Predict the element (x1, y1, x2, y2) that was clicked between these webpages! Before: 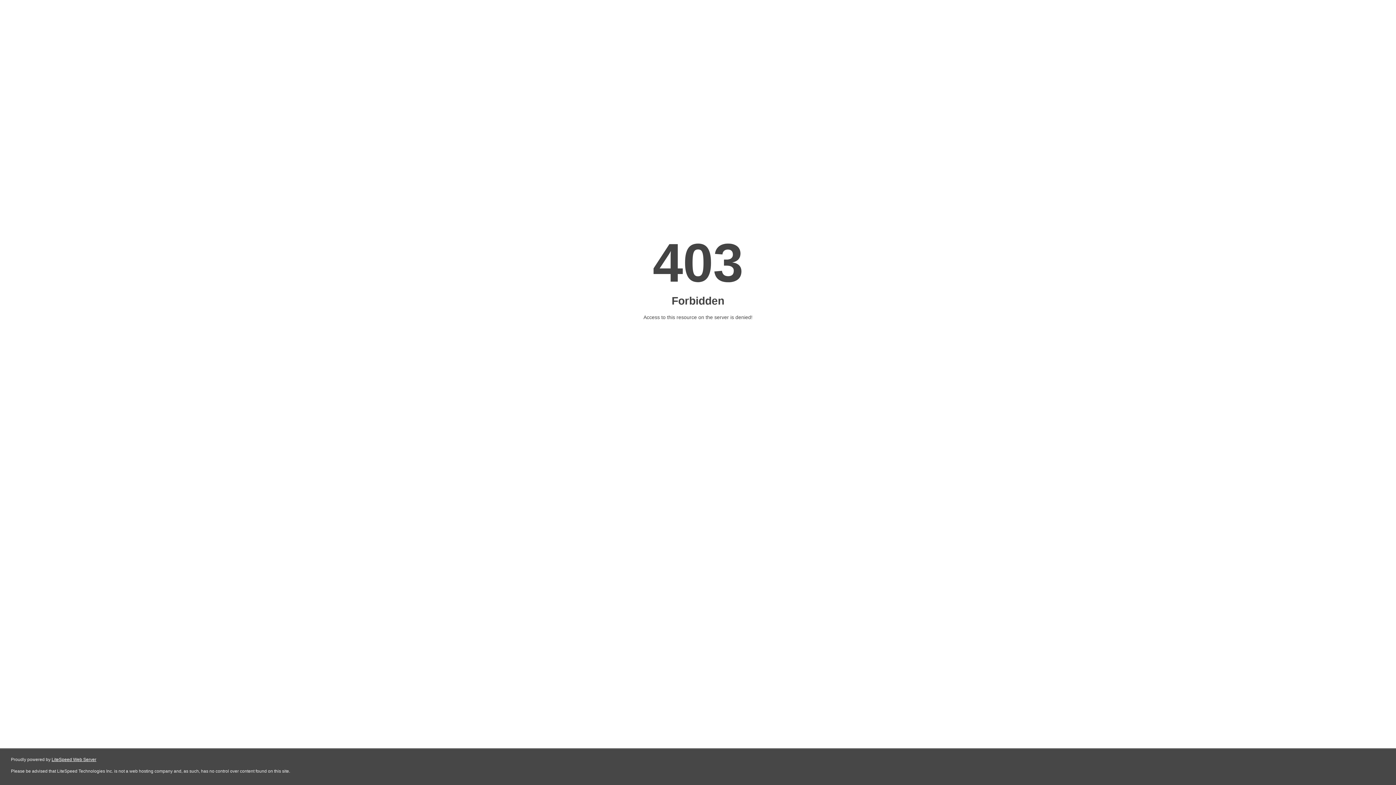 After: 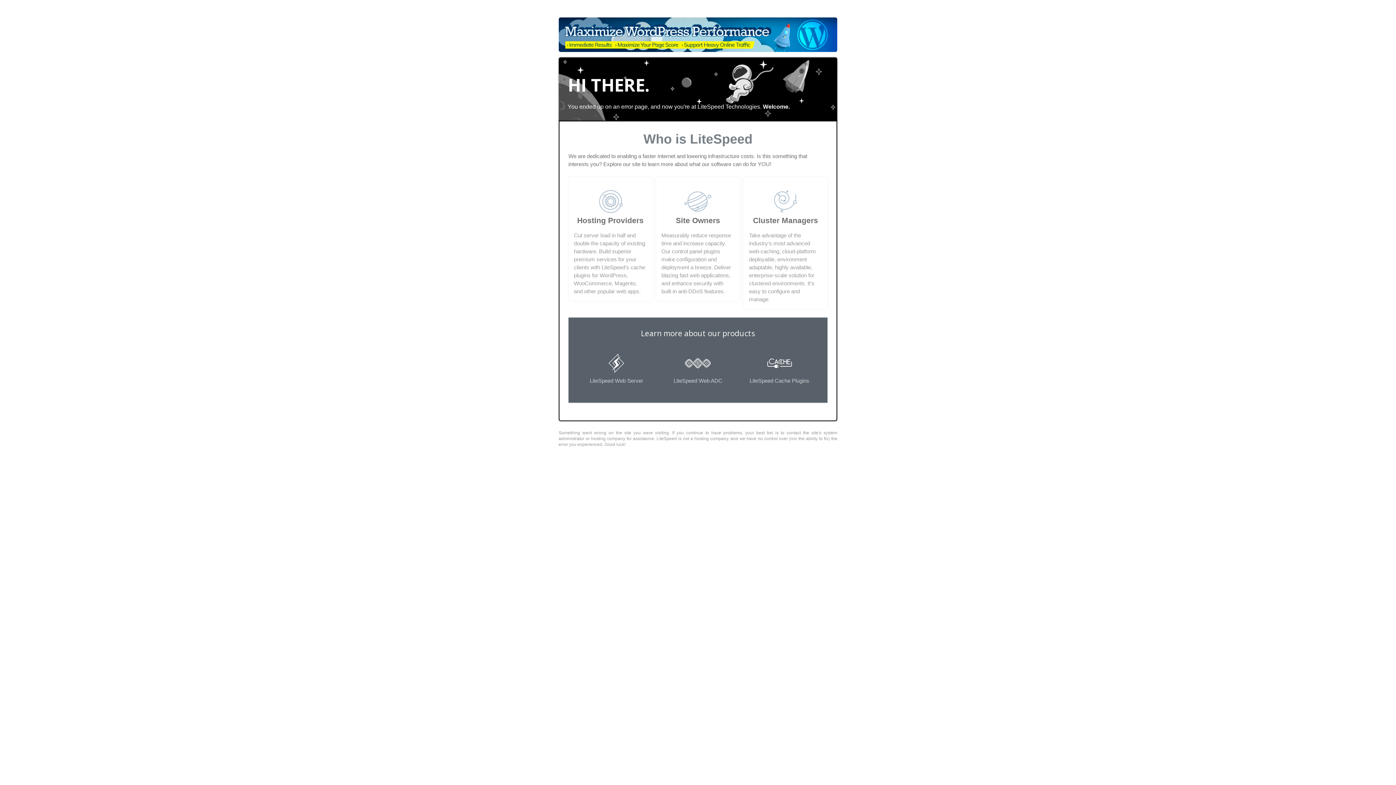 Action: label: LiteSpeed Web Server bbox: (51, 757, 96, 762)